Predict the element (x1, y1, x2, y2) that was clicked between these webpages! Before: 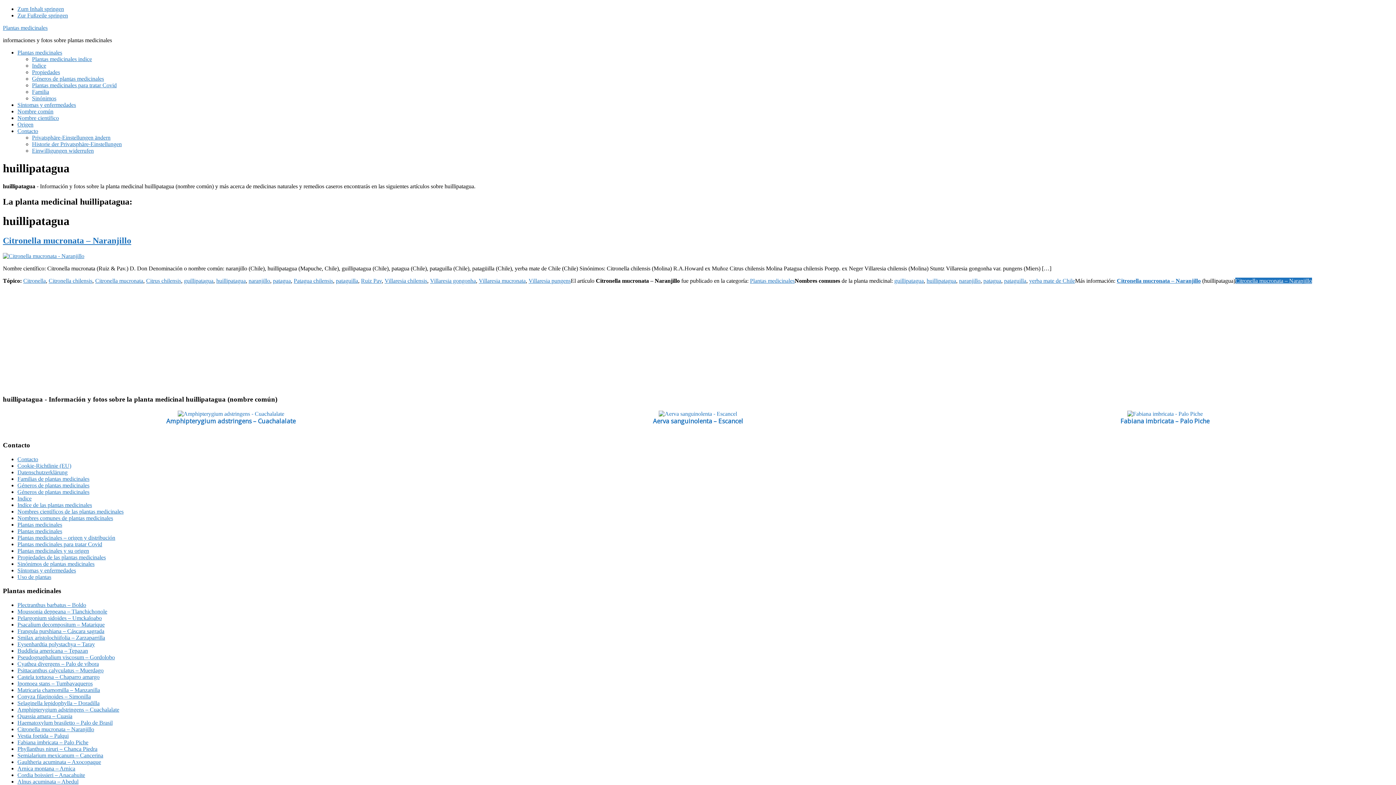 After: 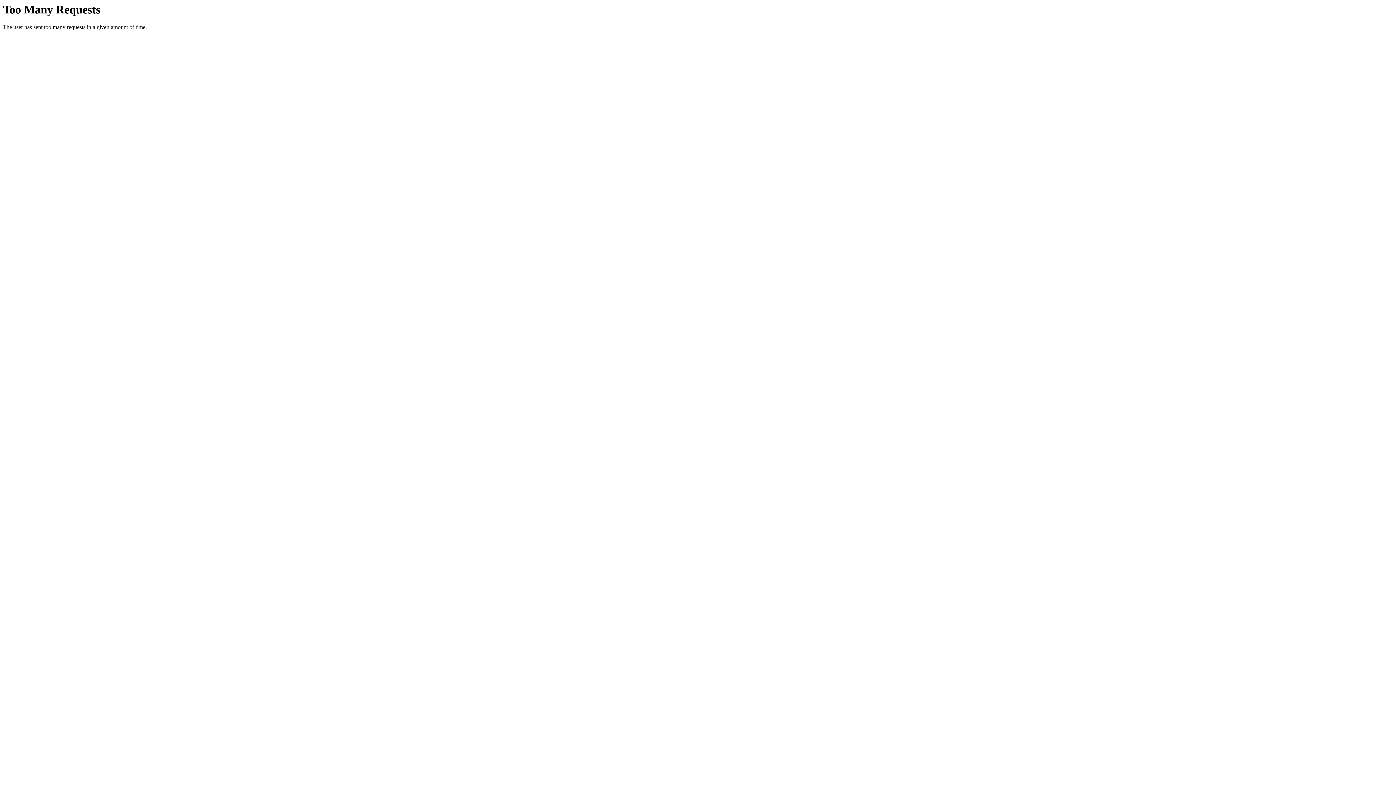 Action: bbox: (17, 680, 92, 686) label: Ipomoea stans – Tumbavaqueros